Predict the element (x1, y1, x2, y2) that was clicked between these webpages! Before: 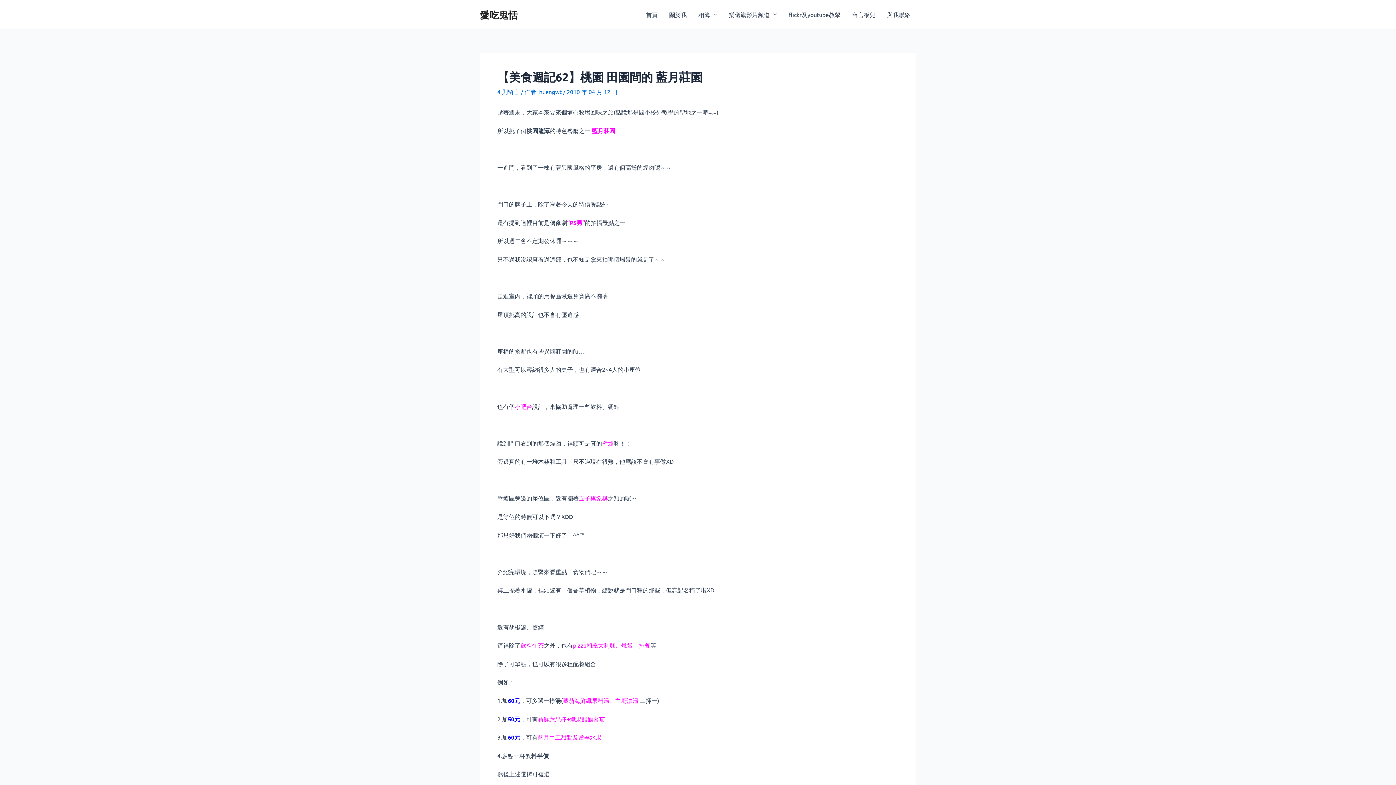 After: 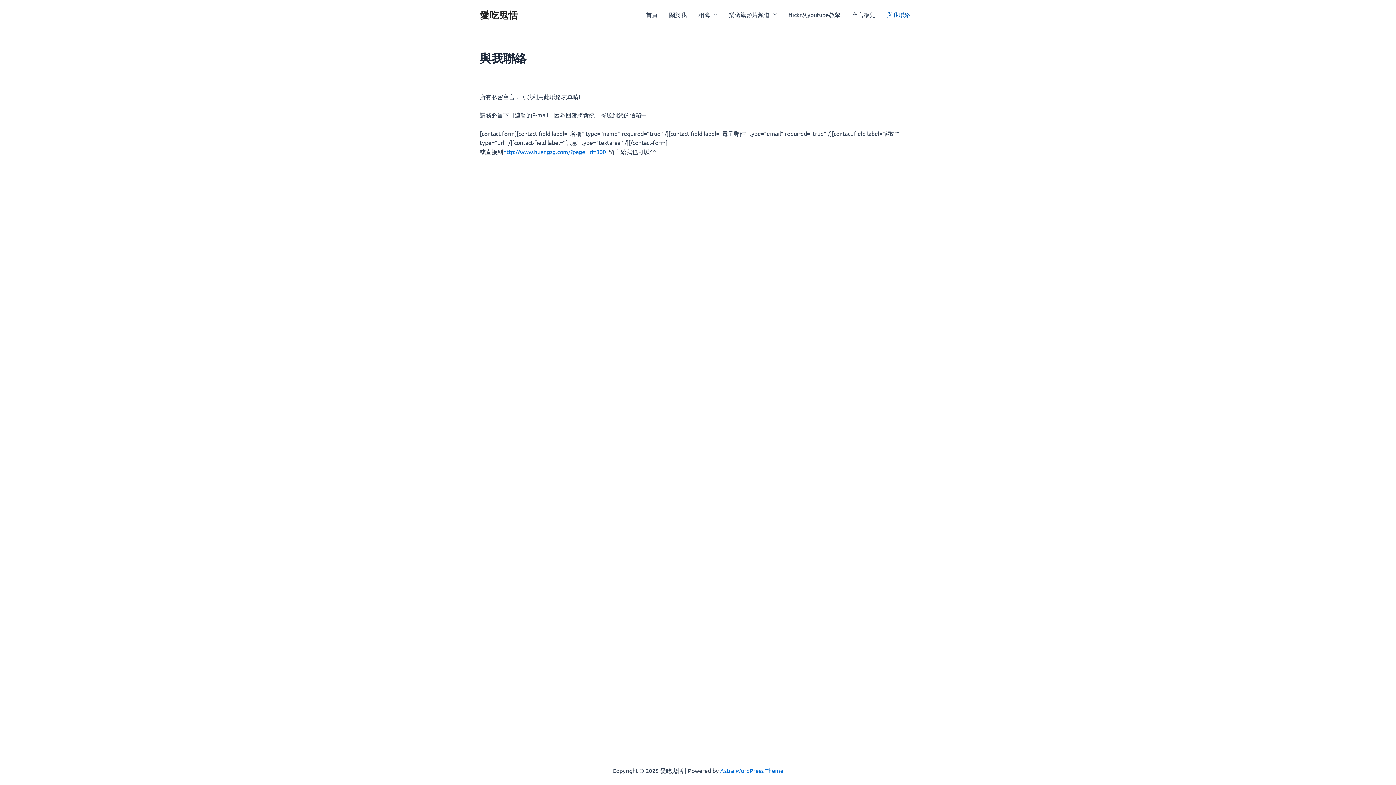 Action: bbox: (881, 0, 916, 29) label: 與我聯絡